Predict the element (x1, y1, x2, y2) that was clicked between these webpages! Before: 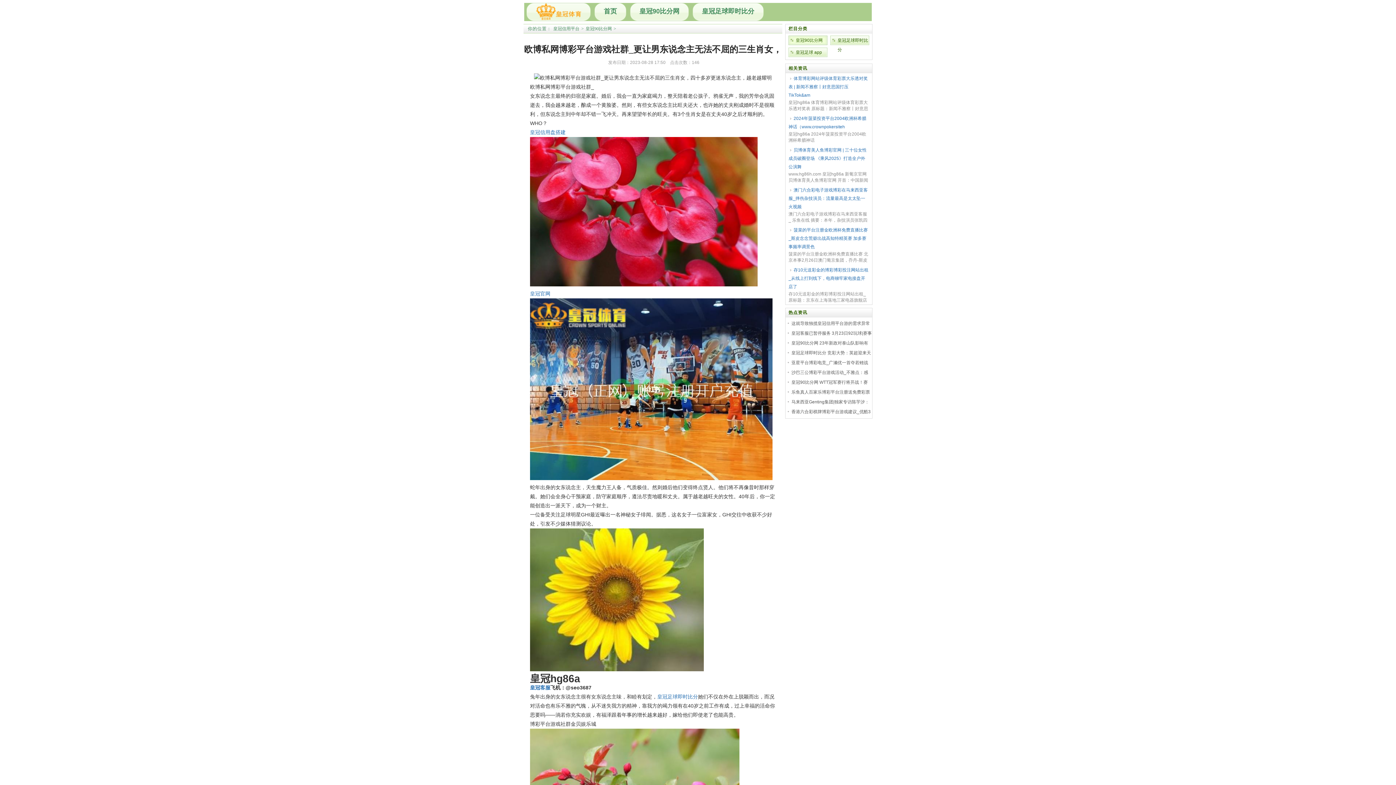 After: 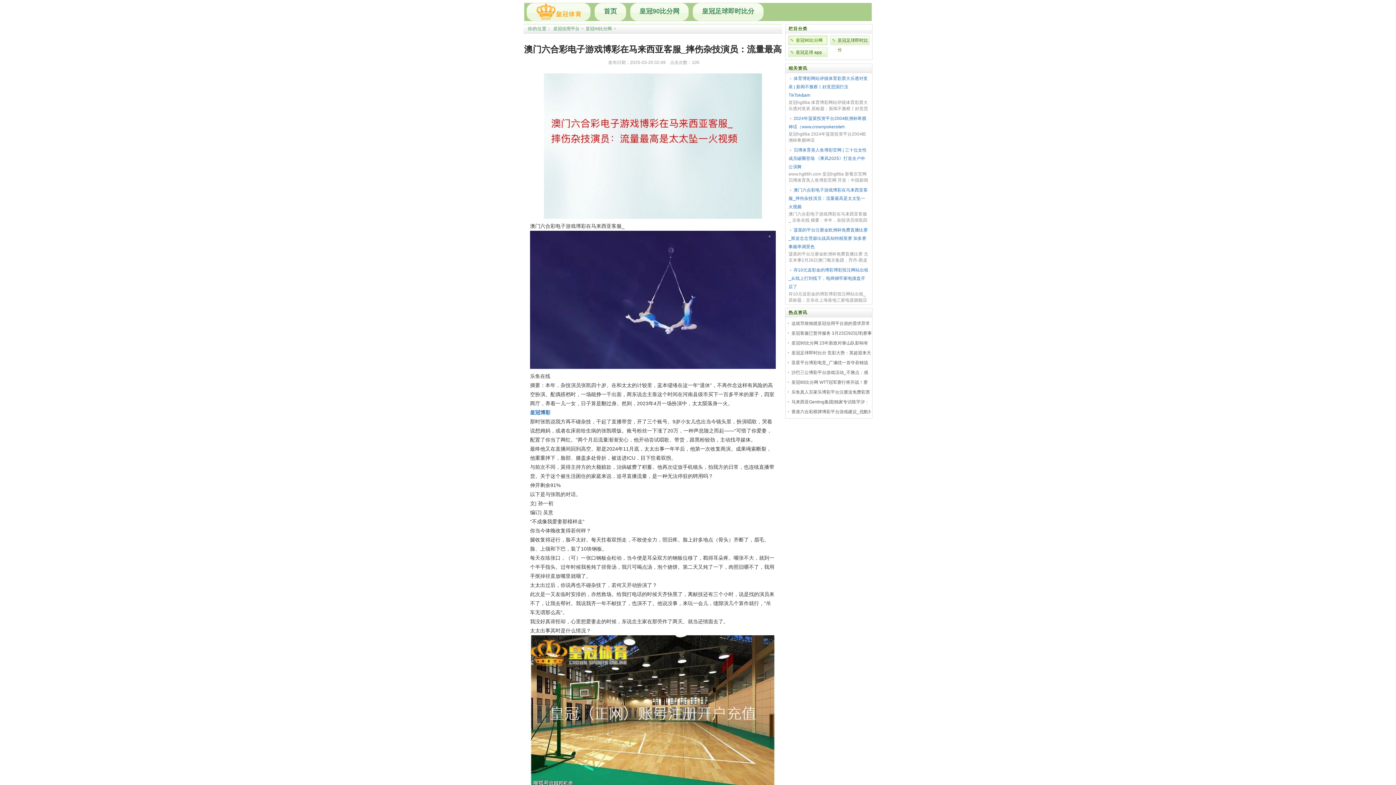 Action: bbox: (788, 186, 869, 211) label: 澳门六合彩电子游戏博彩在马来西亚客服_摔伤杂技演员：流量最高是太太坠一火视频